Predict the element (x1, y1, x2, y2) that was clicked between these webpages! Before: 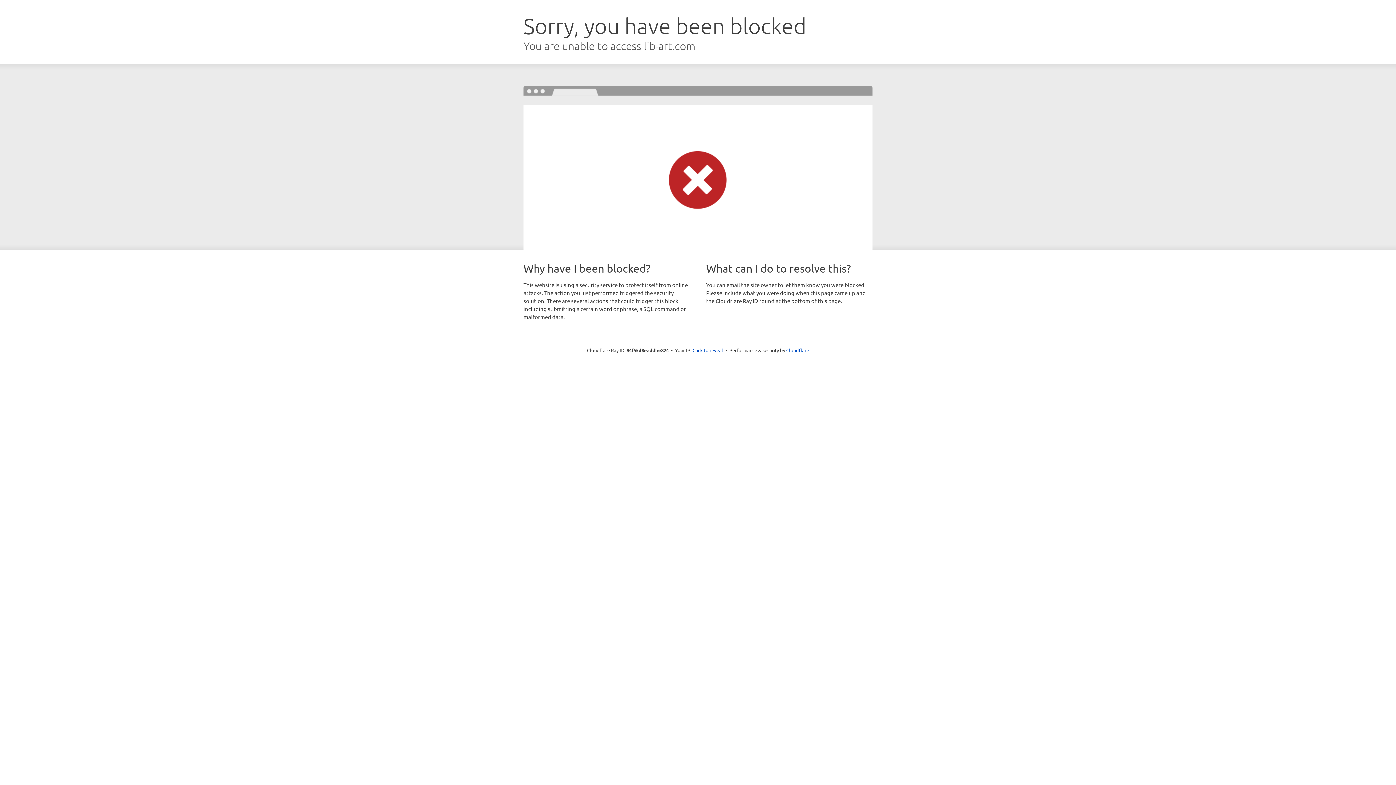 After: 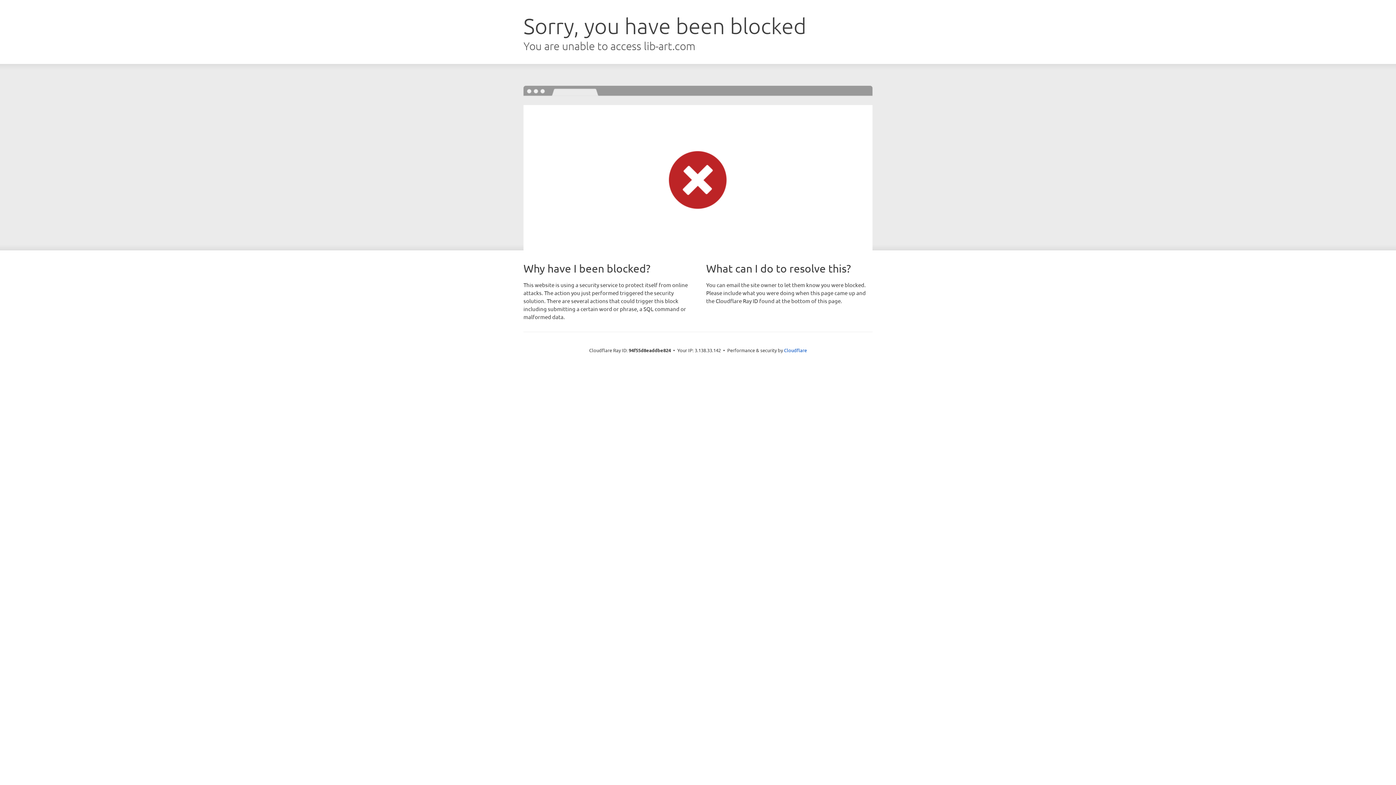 Action: label: Click to reveal bbox: (692, 346, 723, 353)